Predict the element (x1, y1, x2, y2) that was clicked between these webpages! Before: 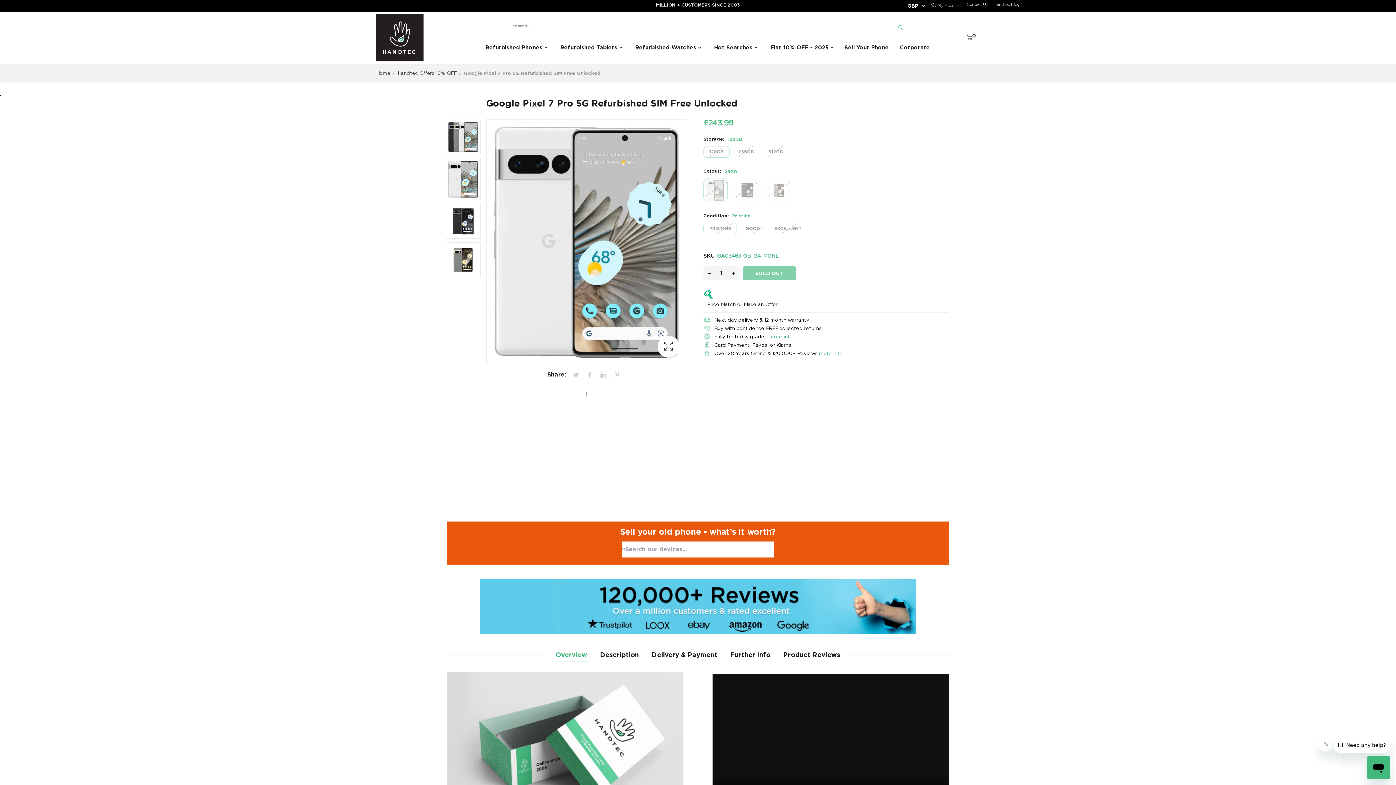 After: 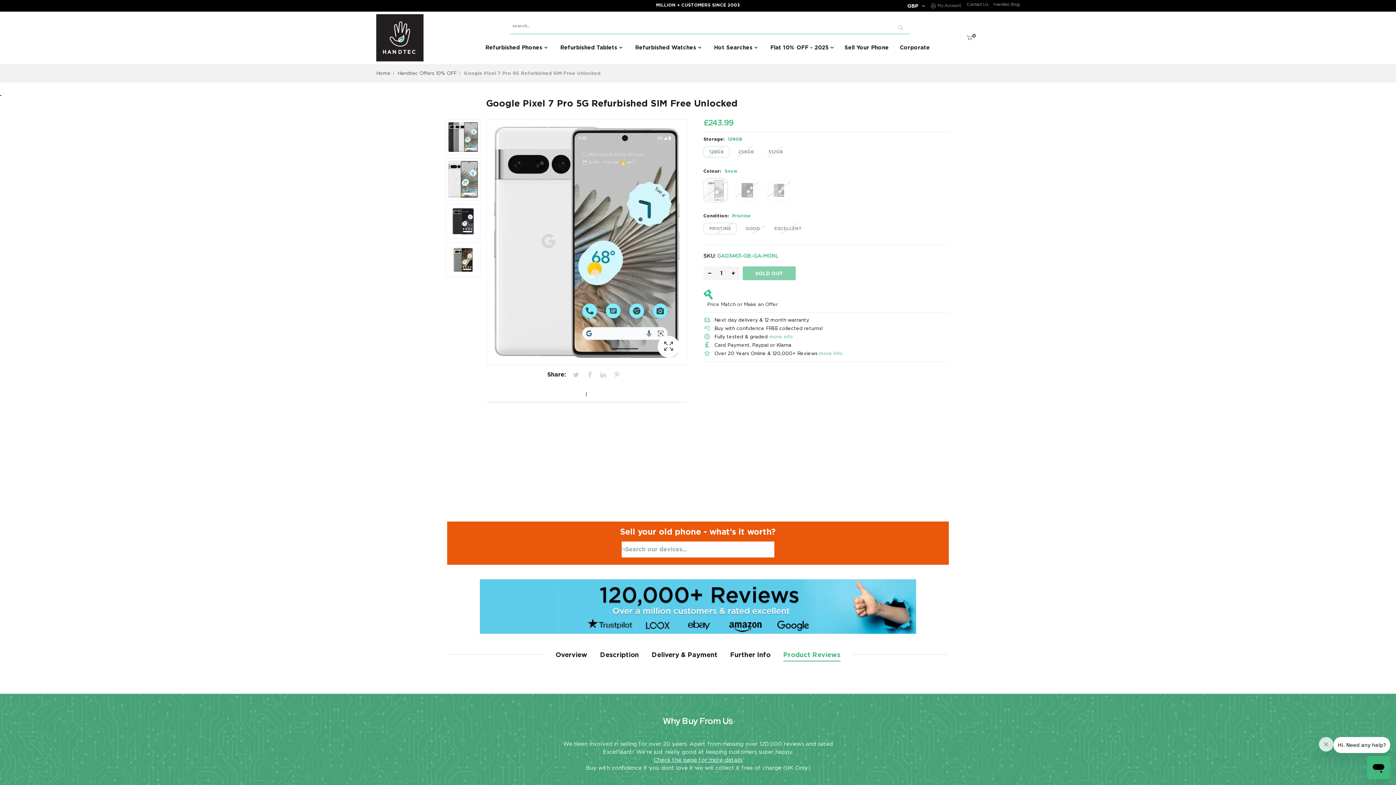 Action: label: Product Reviews bbox: (783, 648, 840, 661)